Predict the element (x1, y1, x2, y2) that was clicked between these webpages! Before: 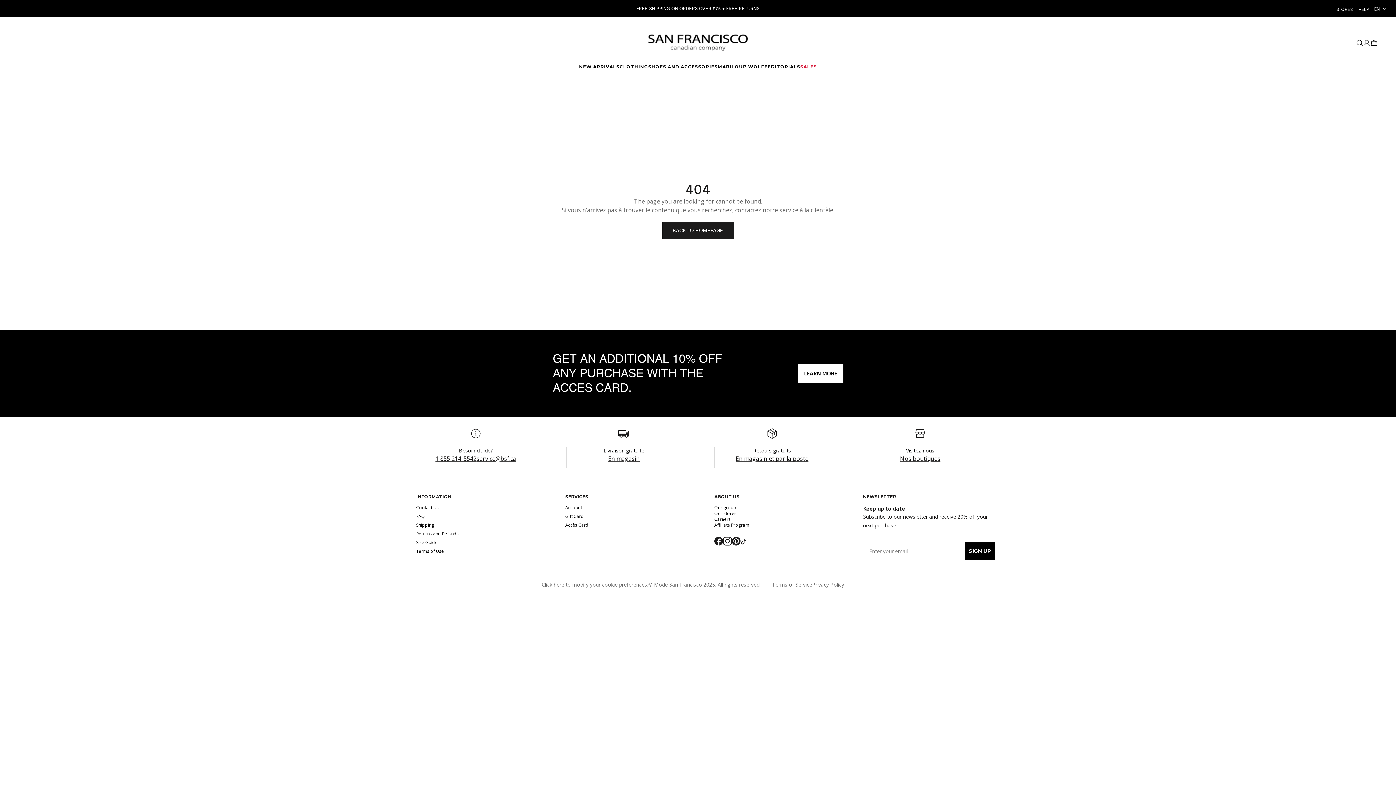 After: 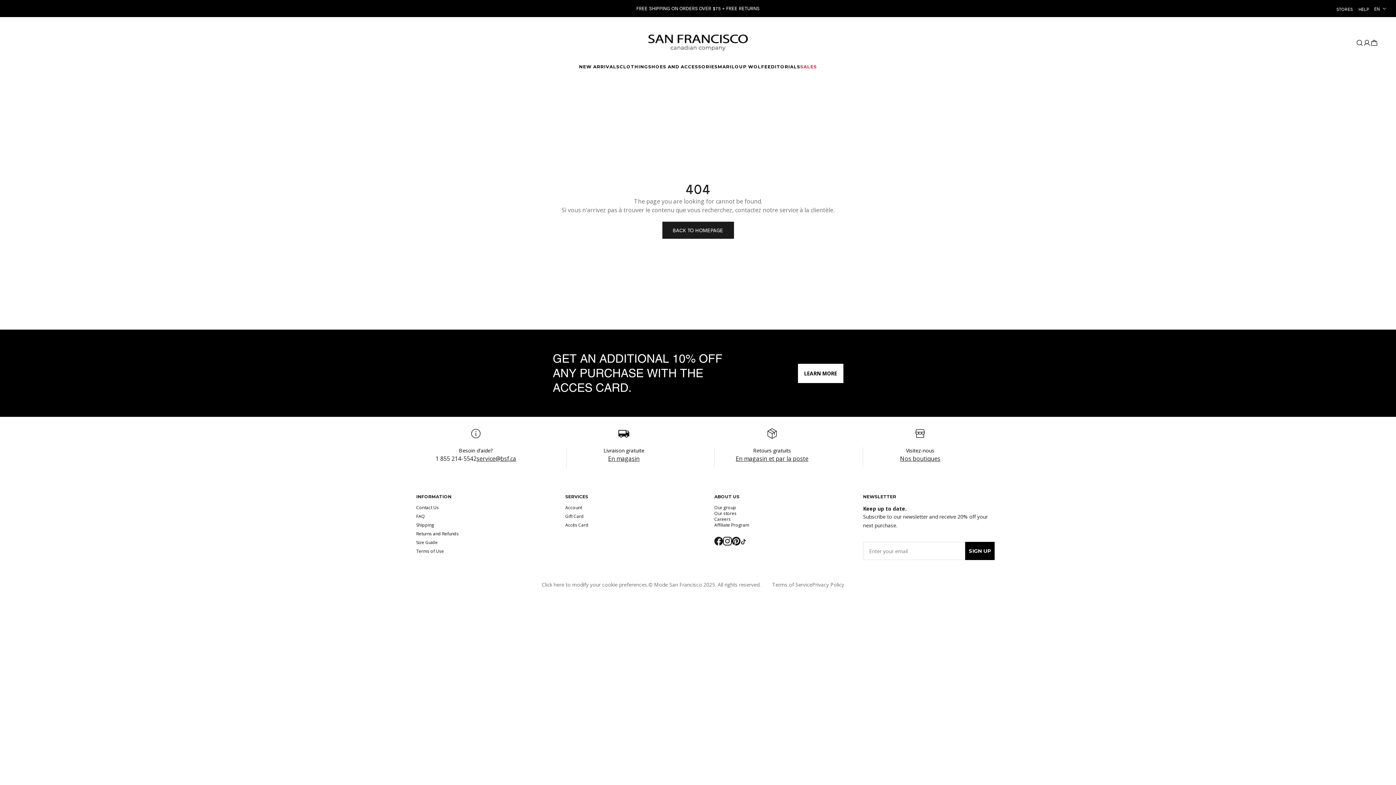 Action: label: 1 855 214-5542 bbox: (435, 454, 476, 463)